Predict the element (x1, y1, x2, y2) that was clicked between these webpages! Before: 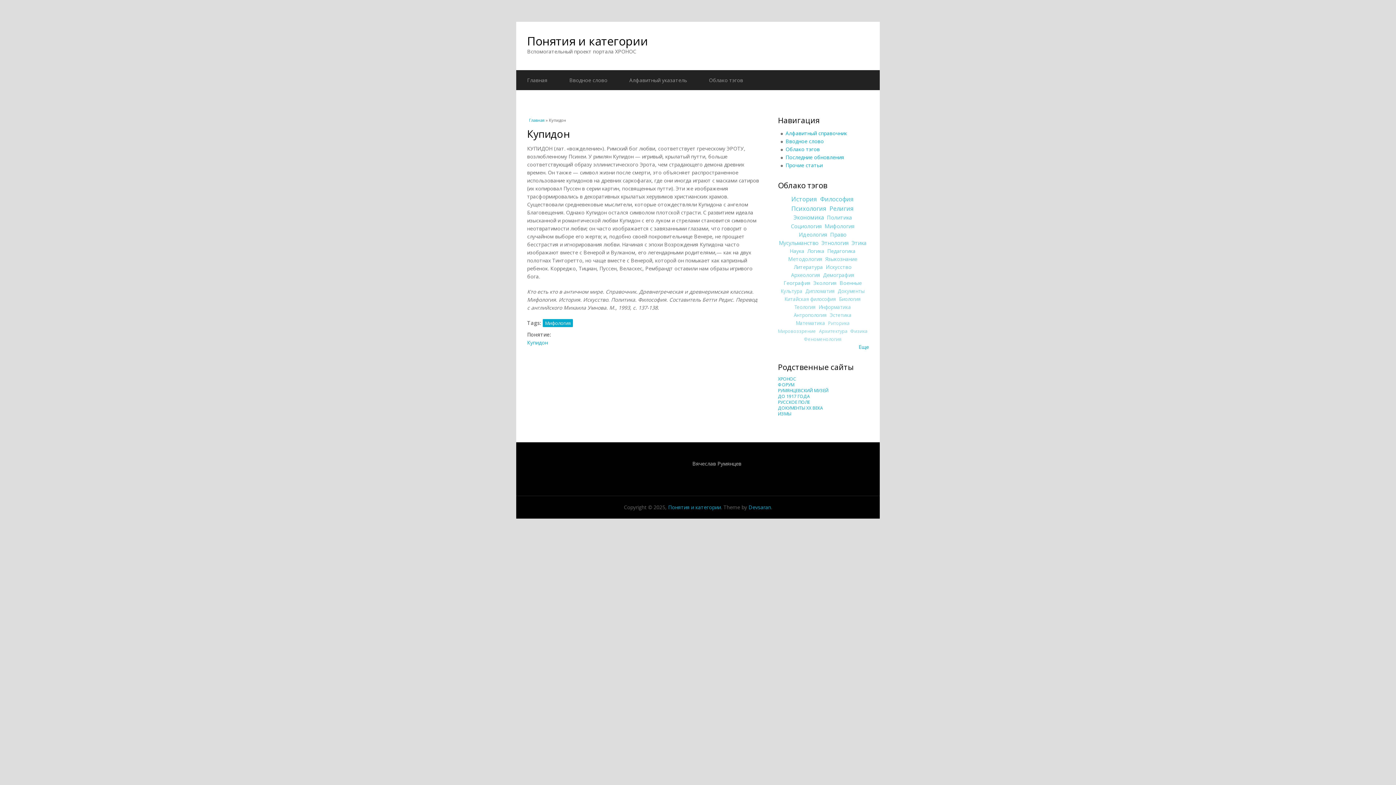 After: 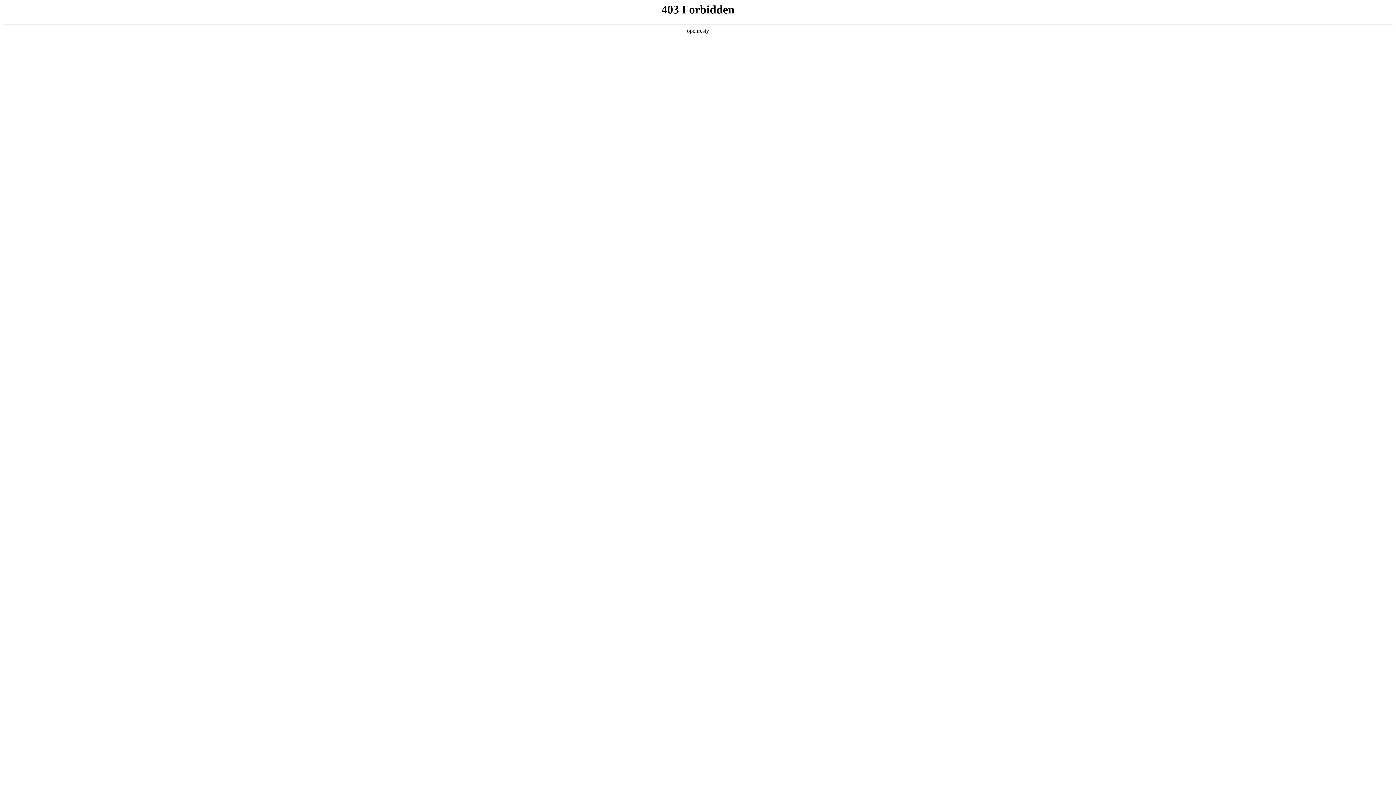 Action: label: ИЗМЫ bbox: (778, 410, 791, 417)